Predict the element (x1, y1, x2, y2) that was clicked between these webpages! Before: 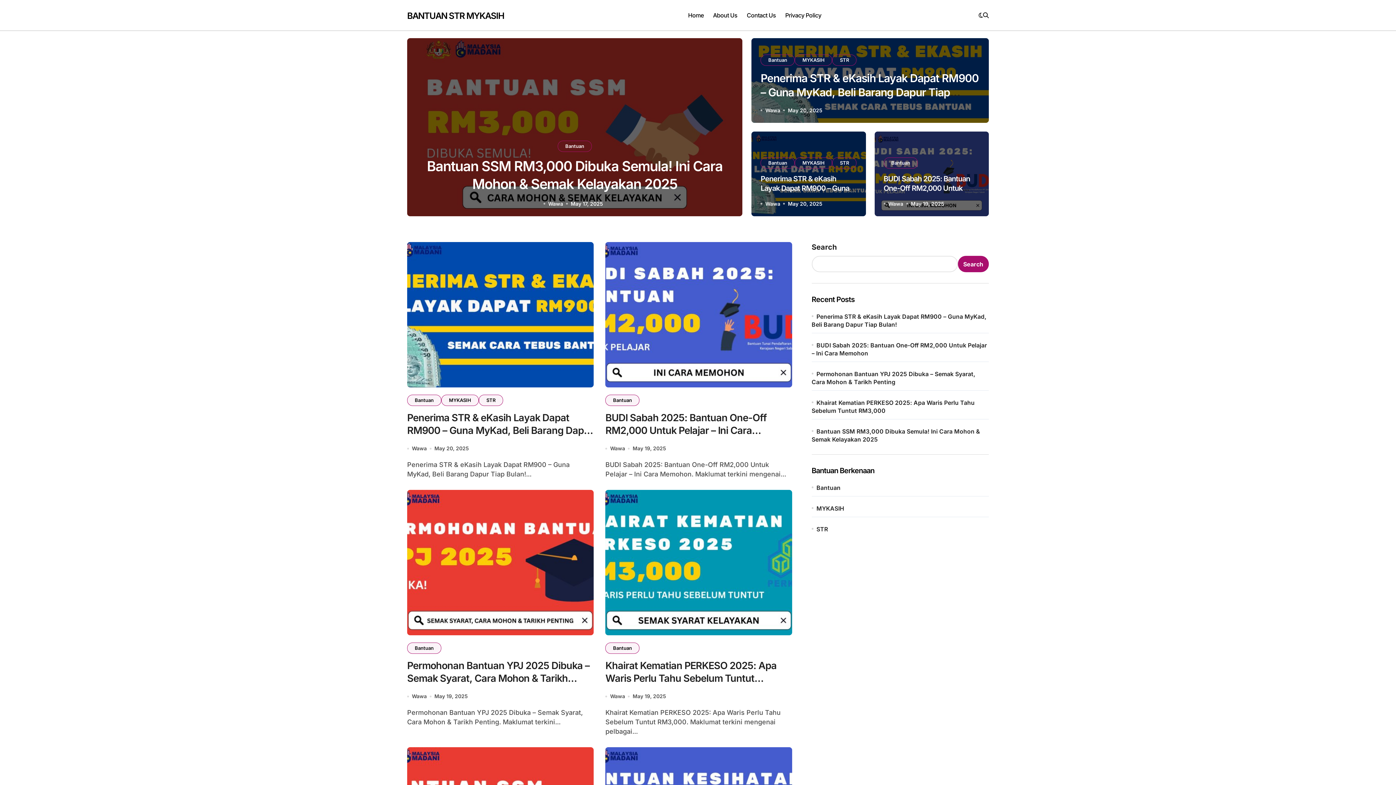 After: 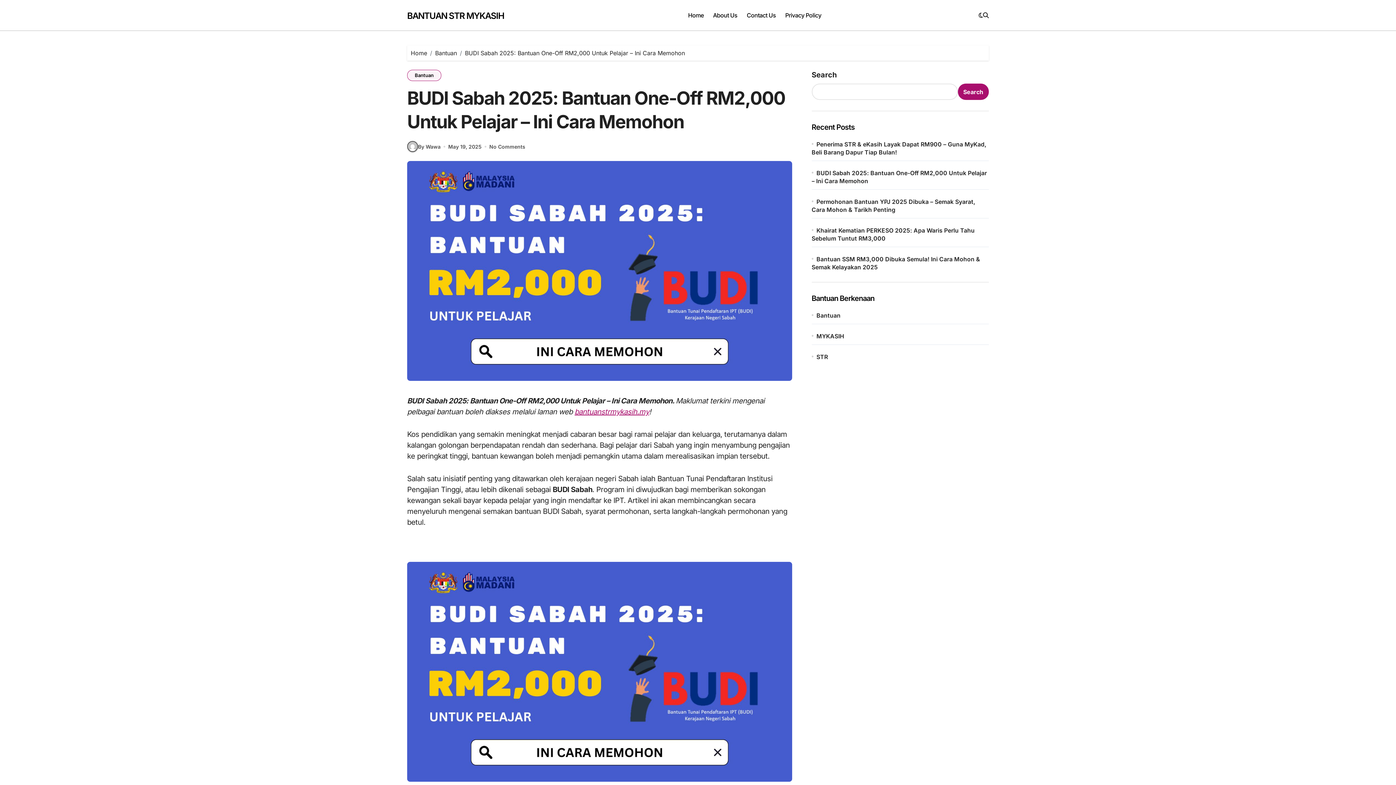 Action: bbox: (605, 412, 766, 449) label: BUDI Sabah 2025: Bantuan One-Off RM2,000 Untuk Pelajar – Ini Cara Memohon